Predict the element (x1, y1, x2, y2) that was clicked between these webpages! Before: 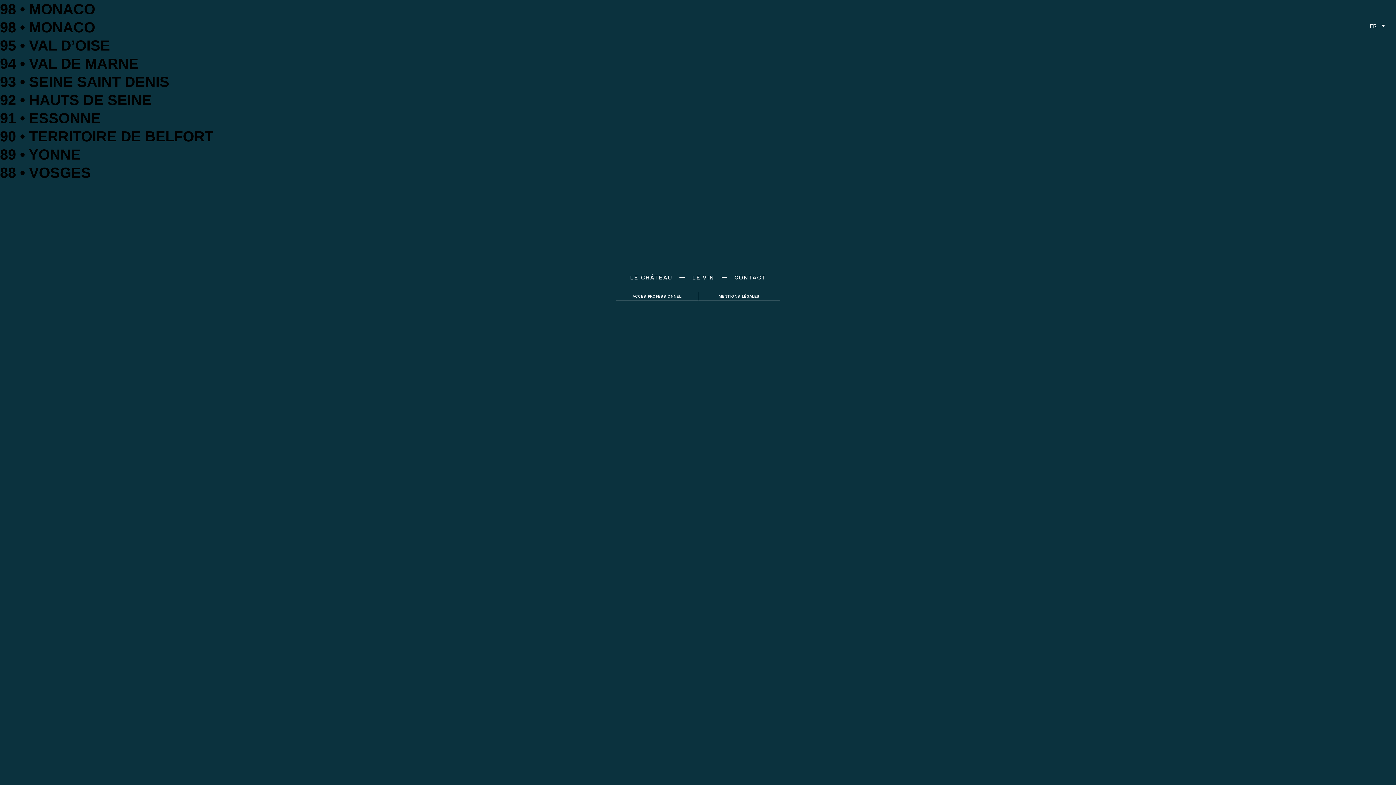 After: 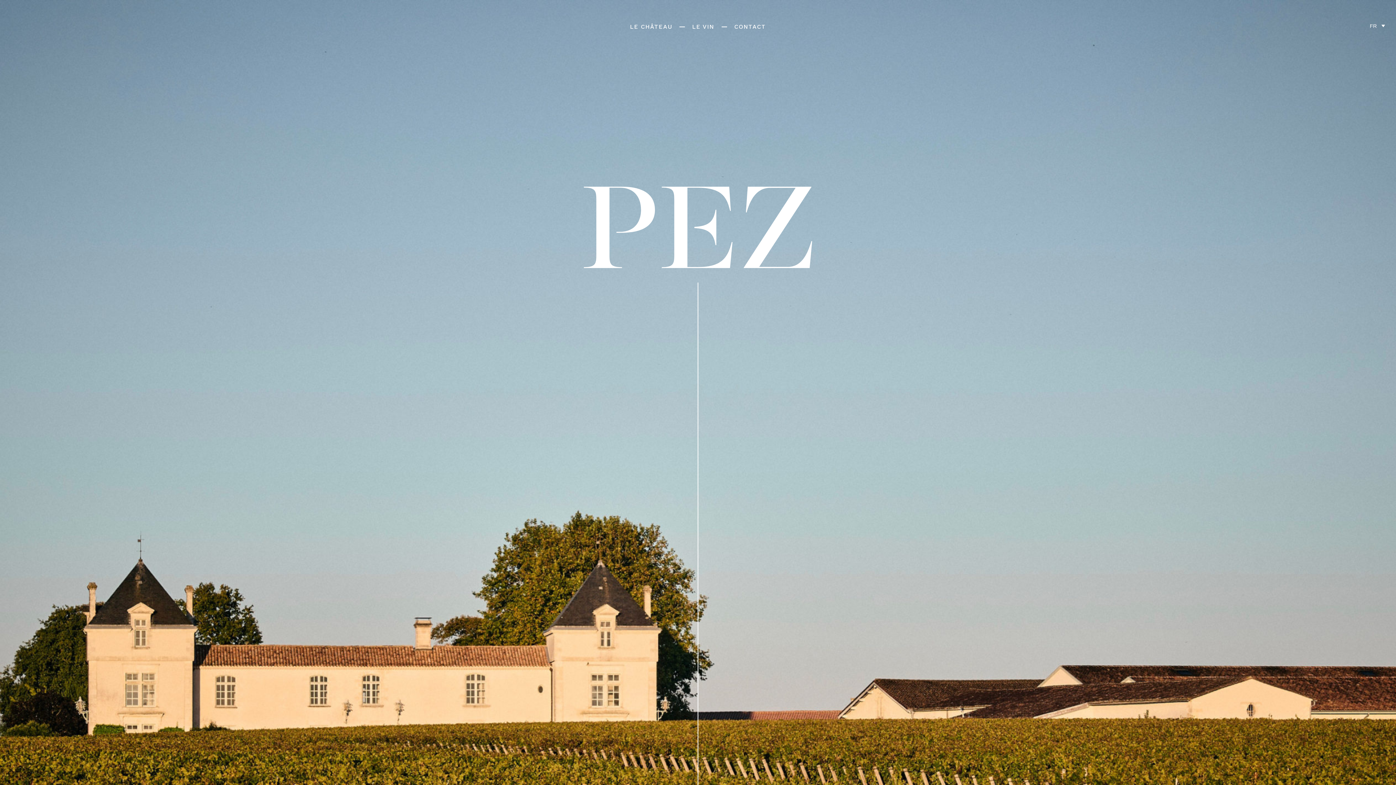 Action: label: MENTIONS LÉGALES bbox: (718, 294, 759, 298)